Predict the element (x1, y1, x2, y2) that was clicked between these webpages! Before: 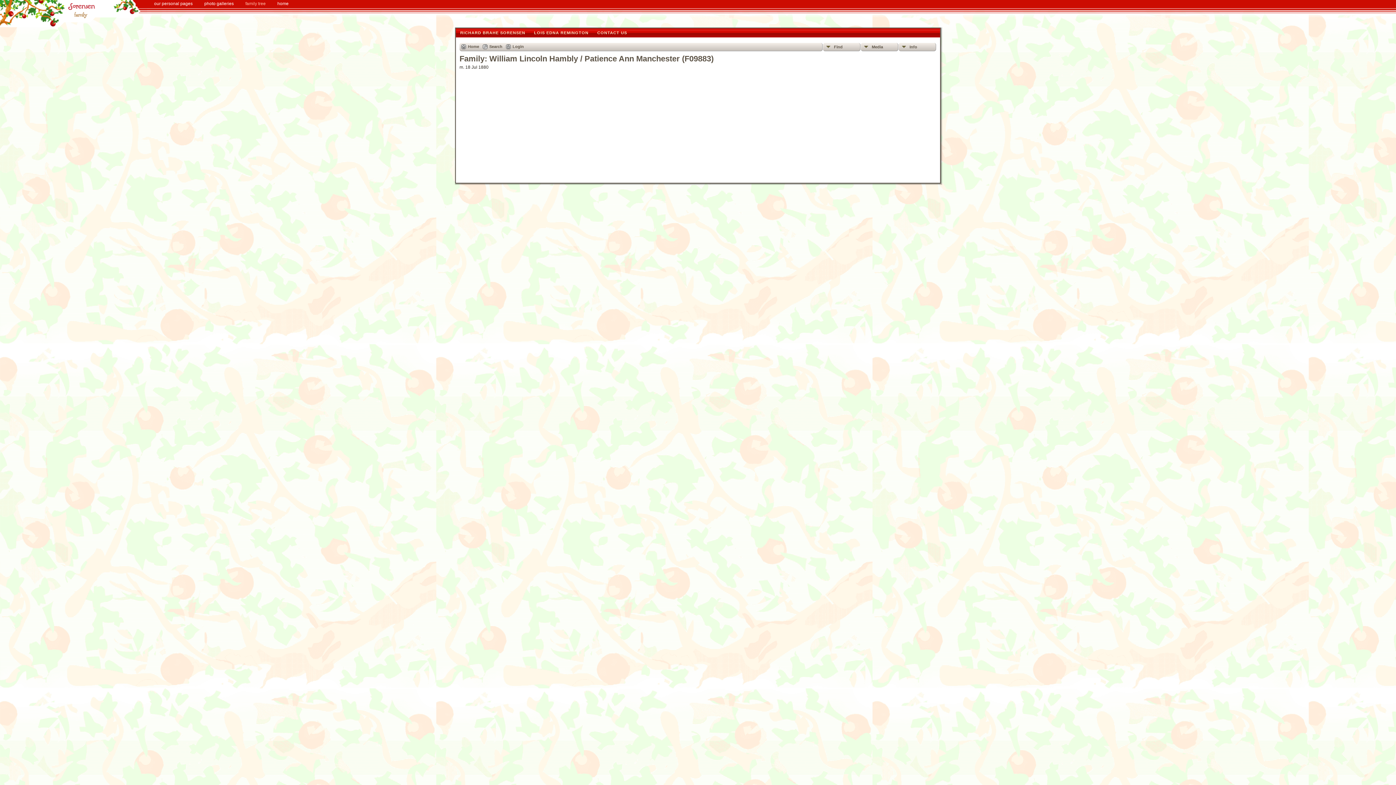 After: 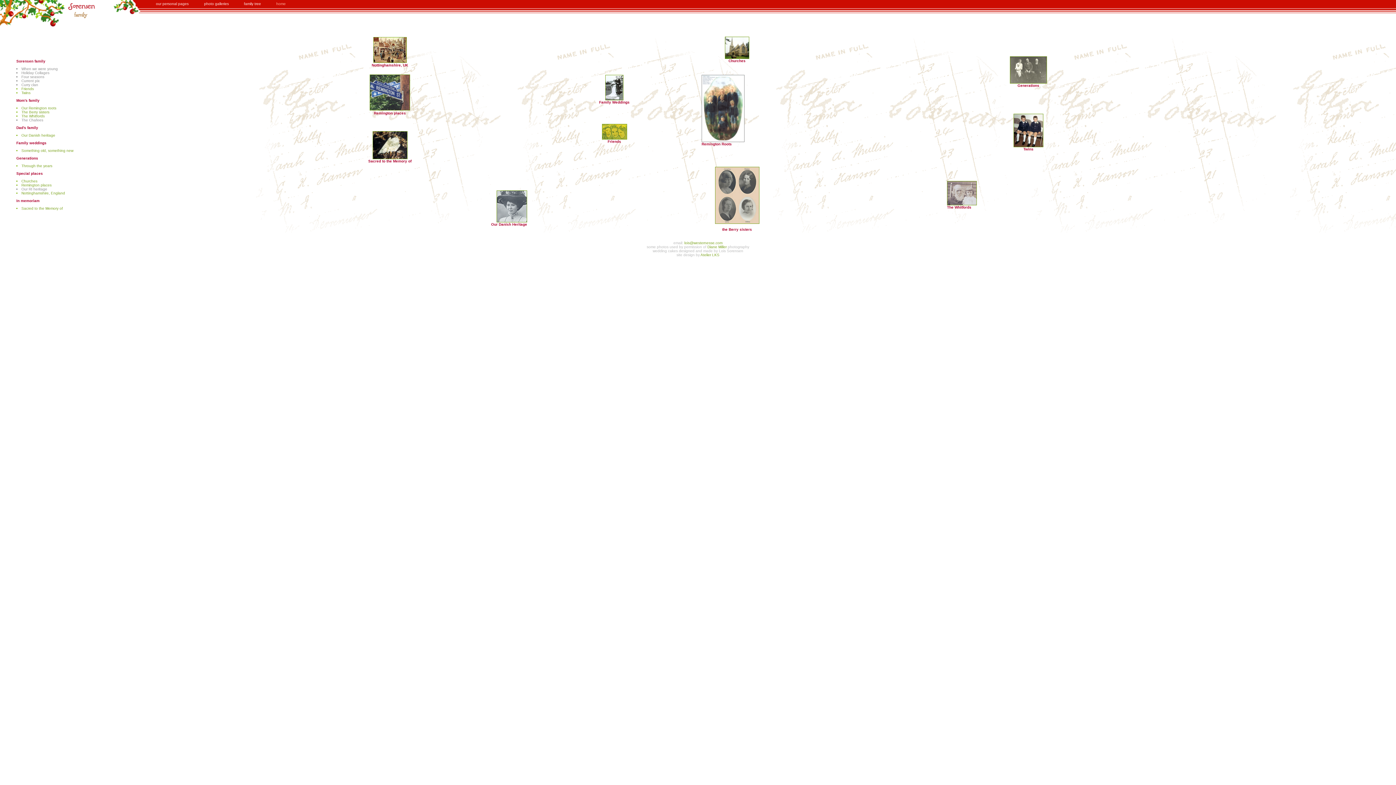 Action: label: photo galleries bbox: (198, 0, 239, 7)